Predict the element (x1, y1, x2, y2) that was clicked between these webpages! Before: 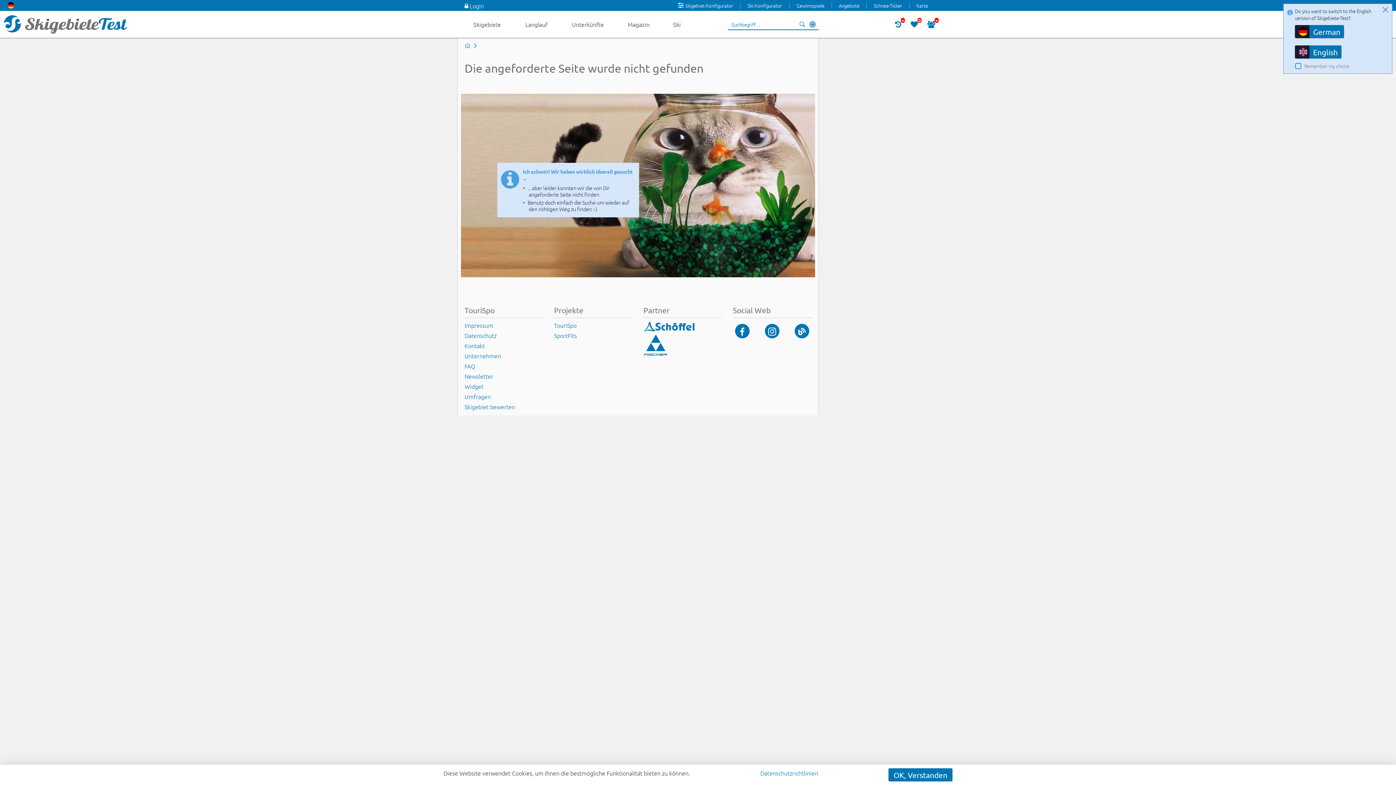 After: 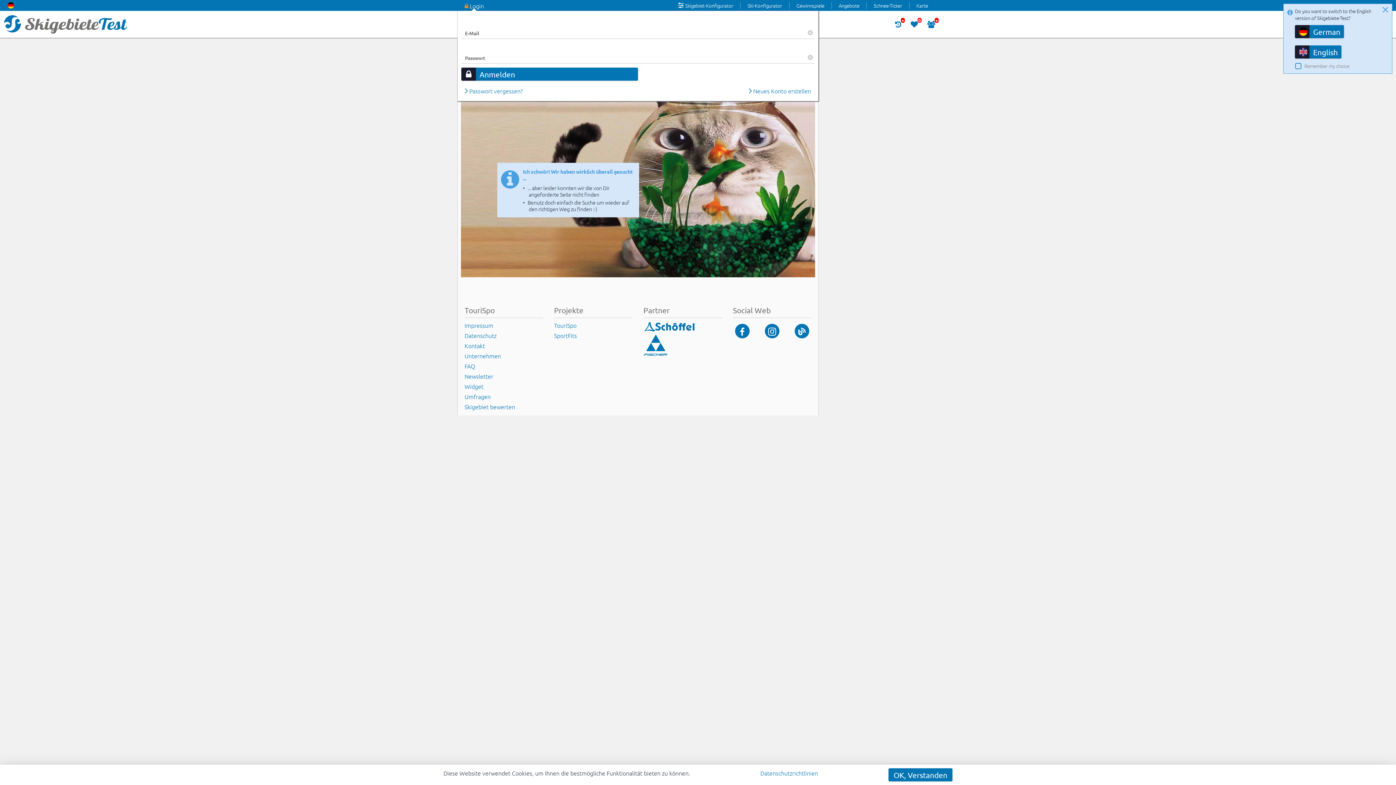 Action: label: Login bbox: (464, 2, 484, 9)